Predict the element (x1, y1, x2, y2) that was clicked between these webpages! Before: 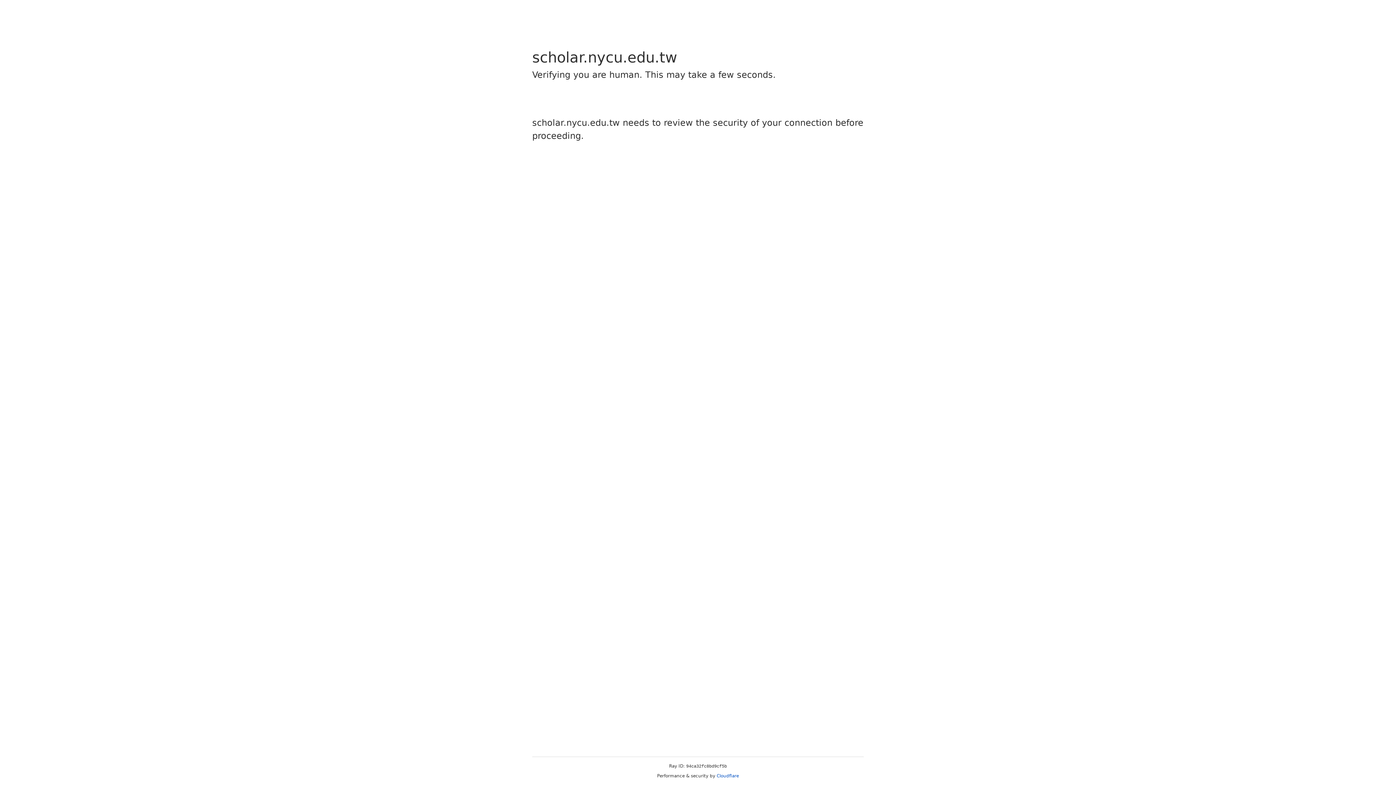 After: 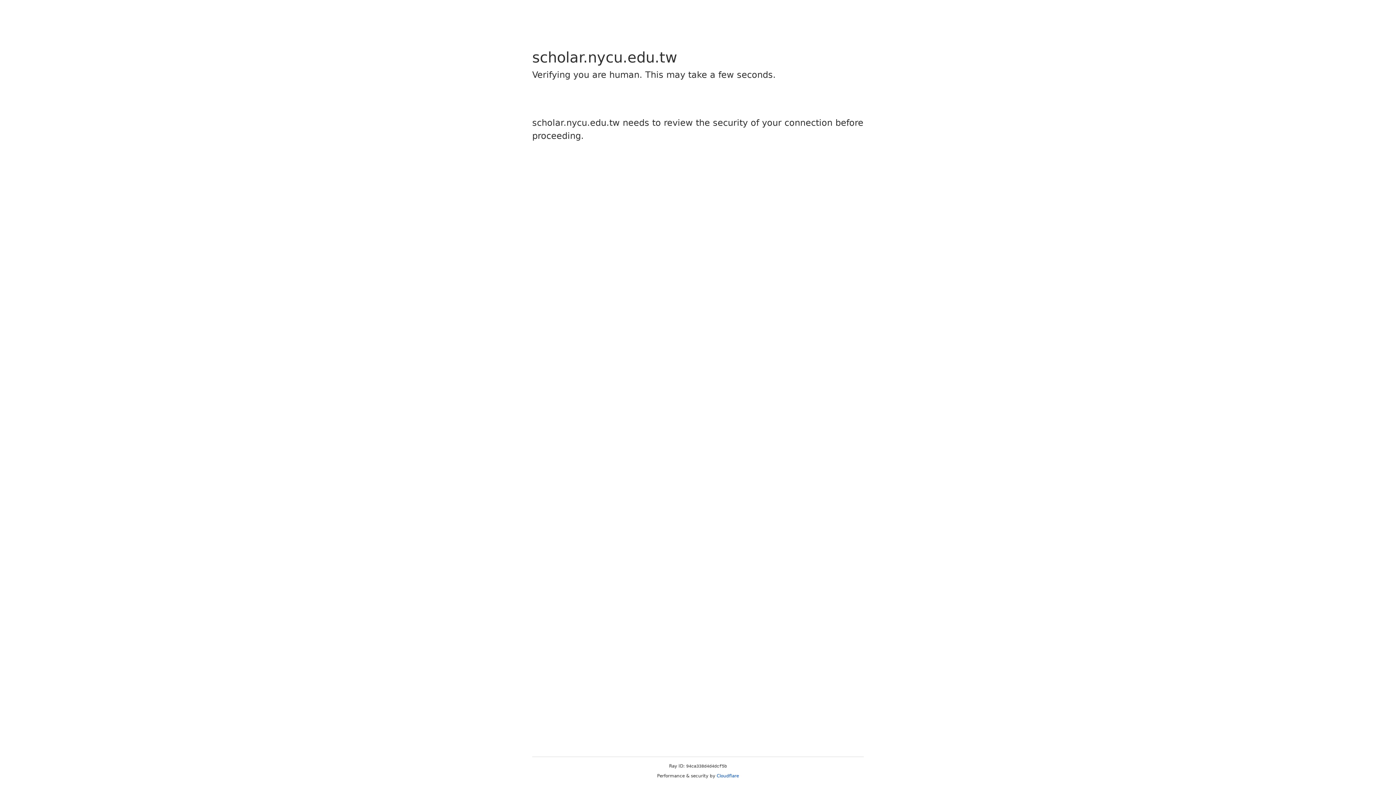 Action: label: Cloudflare bbox: (716, 773, 739, 778)